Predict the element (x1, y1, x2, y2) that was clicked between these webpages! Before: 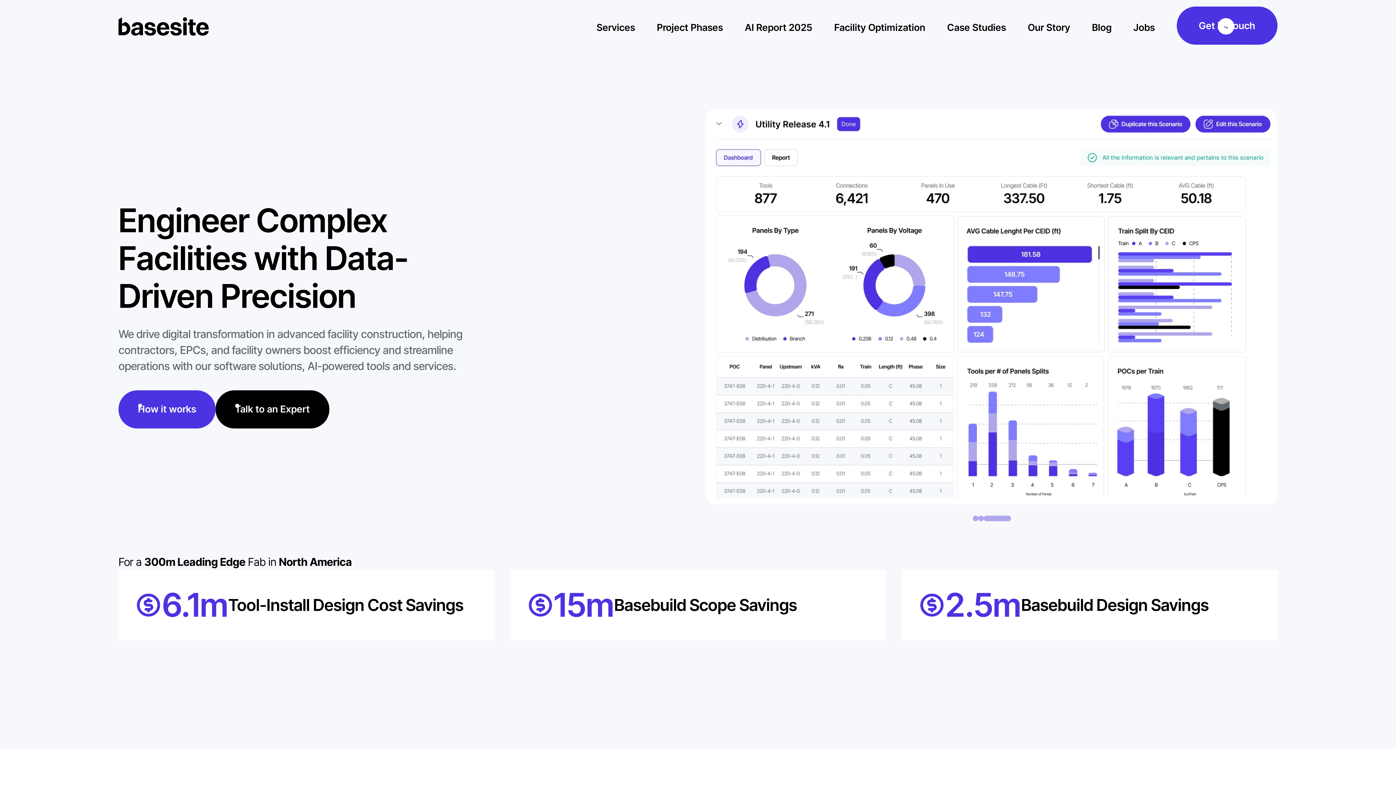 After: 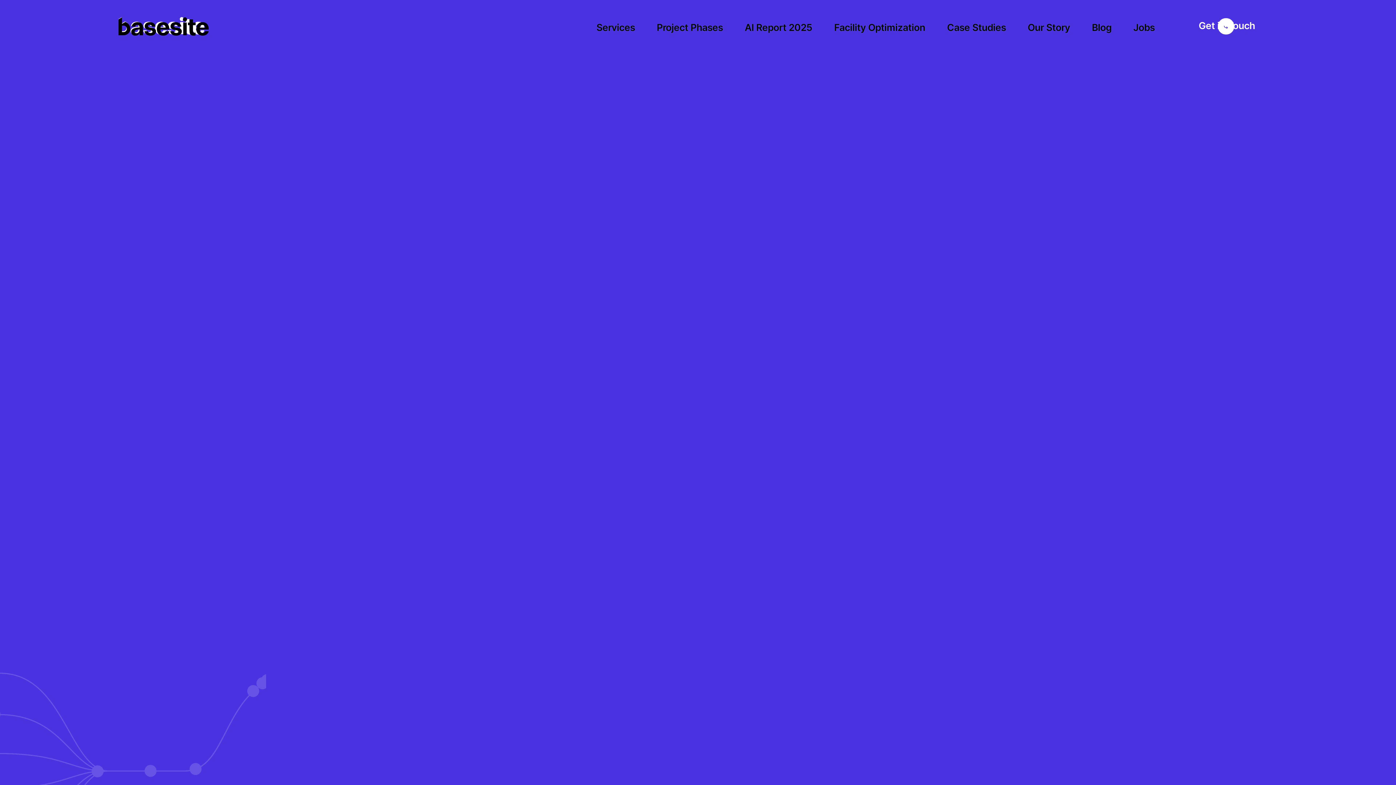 Action: label: Talk to an Expert bbox: (215, 390, 329, 428)